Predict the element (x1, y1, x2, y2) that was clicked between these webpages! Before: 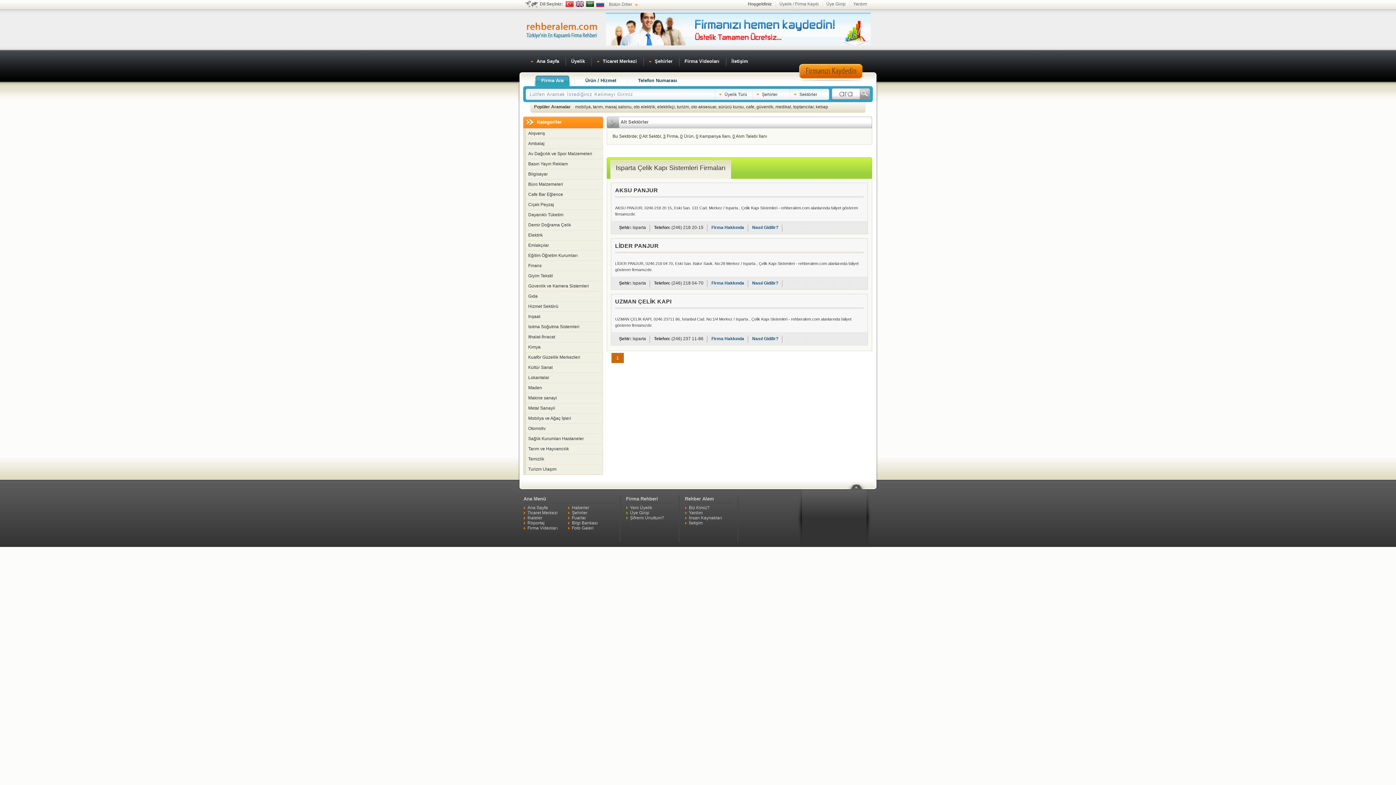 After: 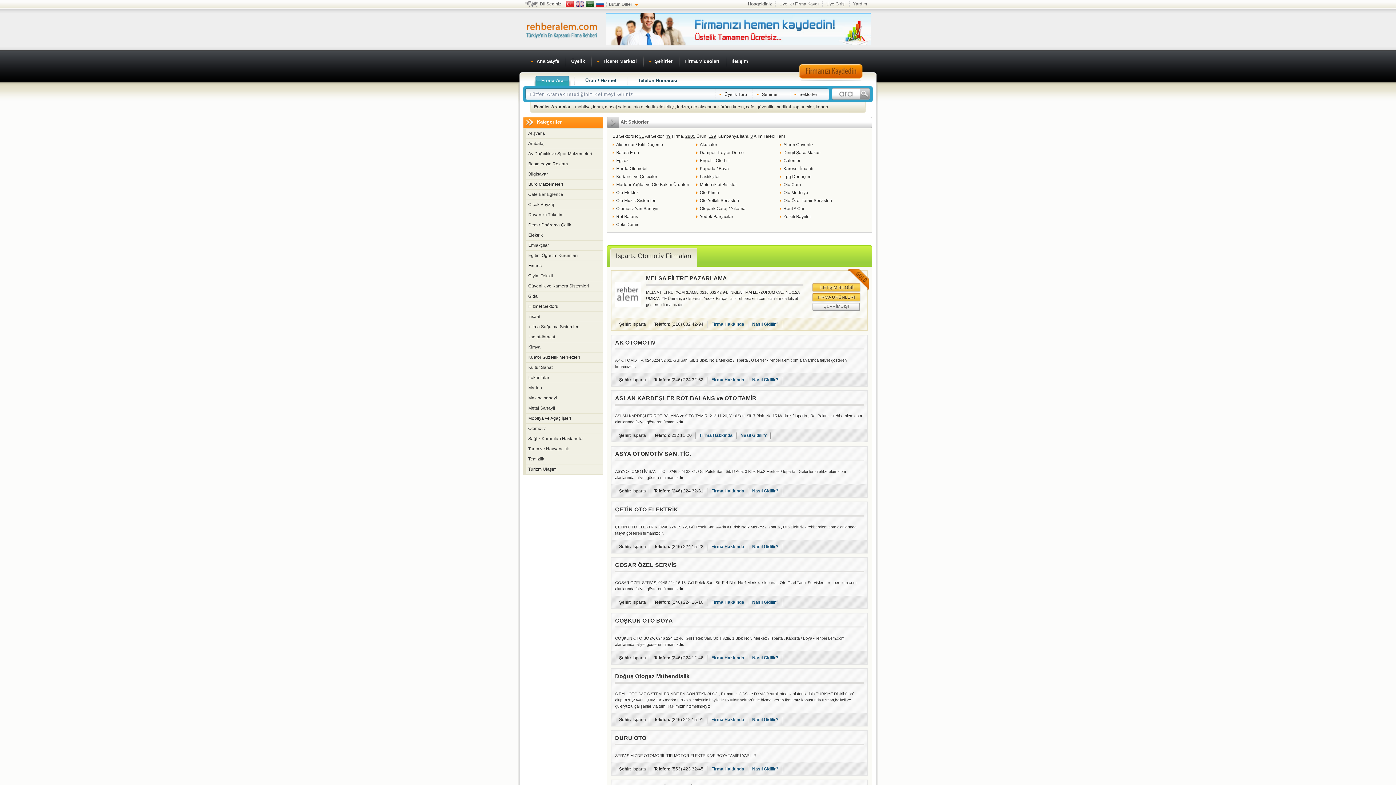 Action: label: Otomotiv bbox: (523, 424, 603, 434)